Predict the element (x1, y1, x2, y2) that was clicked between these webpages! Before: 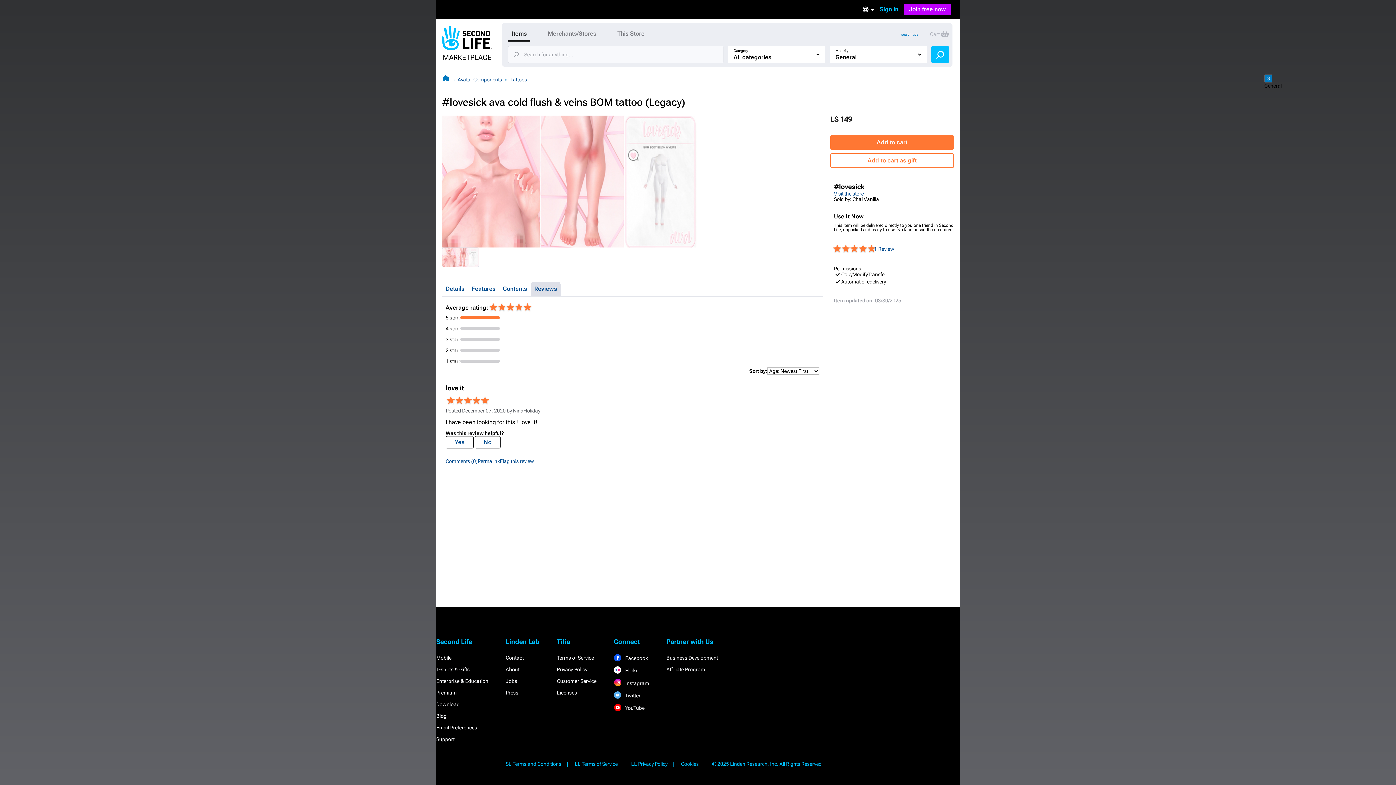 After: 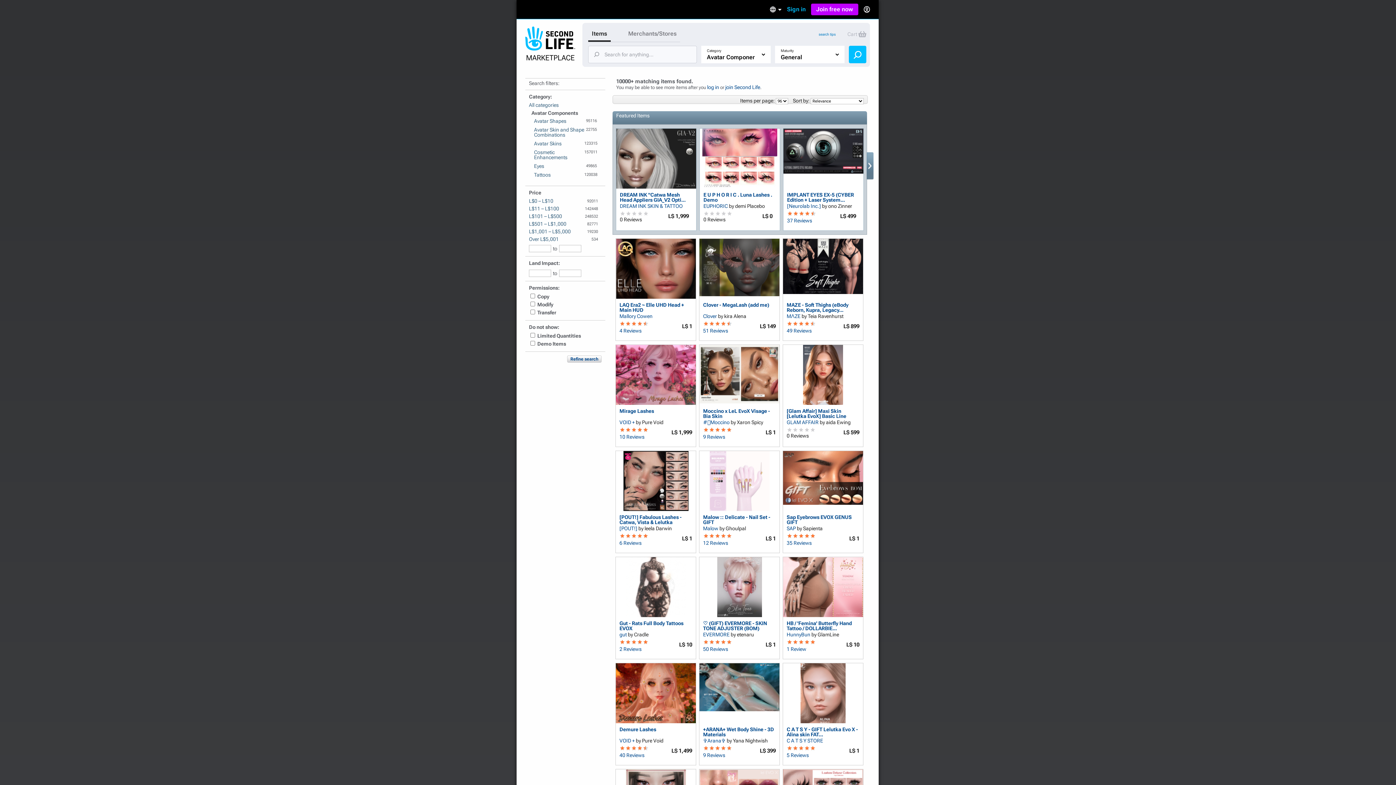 Action: bbox: (457, 76, 502, 82) label: Avatar Components